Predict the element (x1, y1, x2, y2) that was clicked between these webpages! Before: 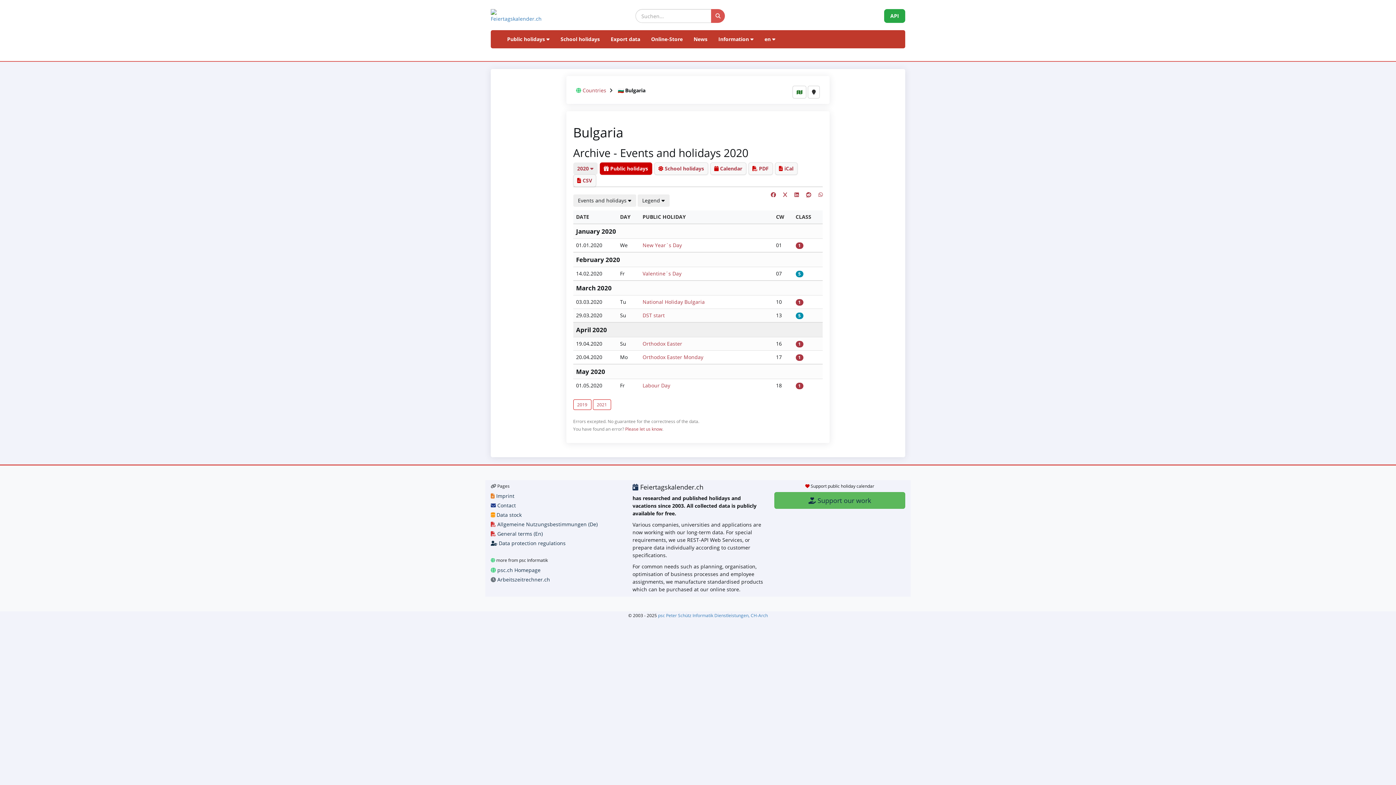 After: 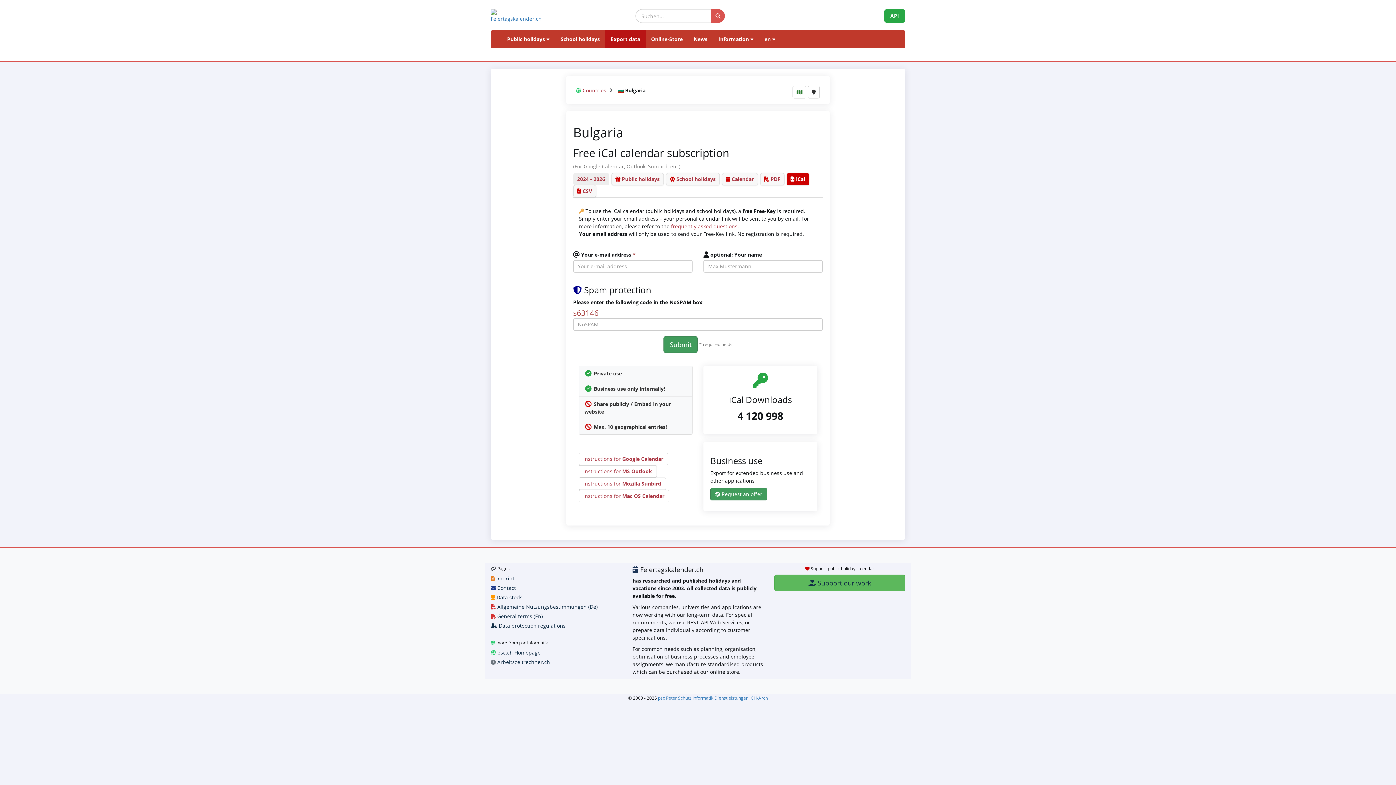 Action: label: iCal bbox: (775, 162, 797, 174)